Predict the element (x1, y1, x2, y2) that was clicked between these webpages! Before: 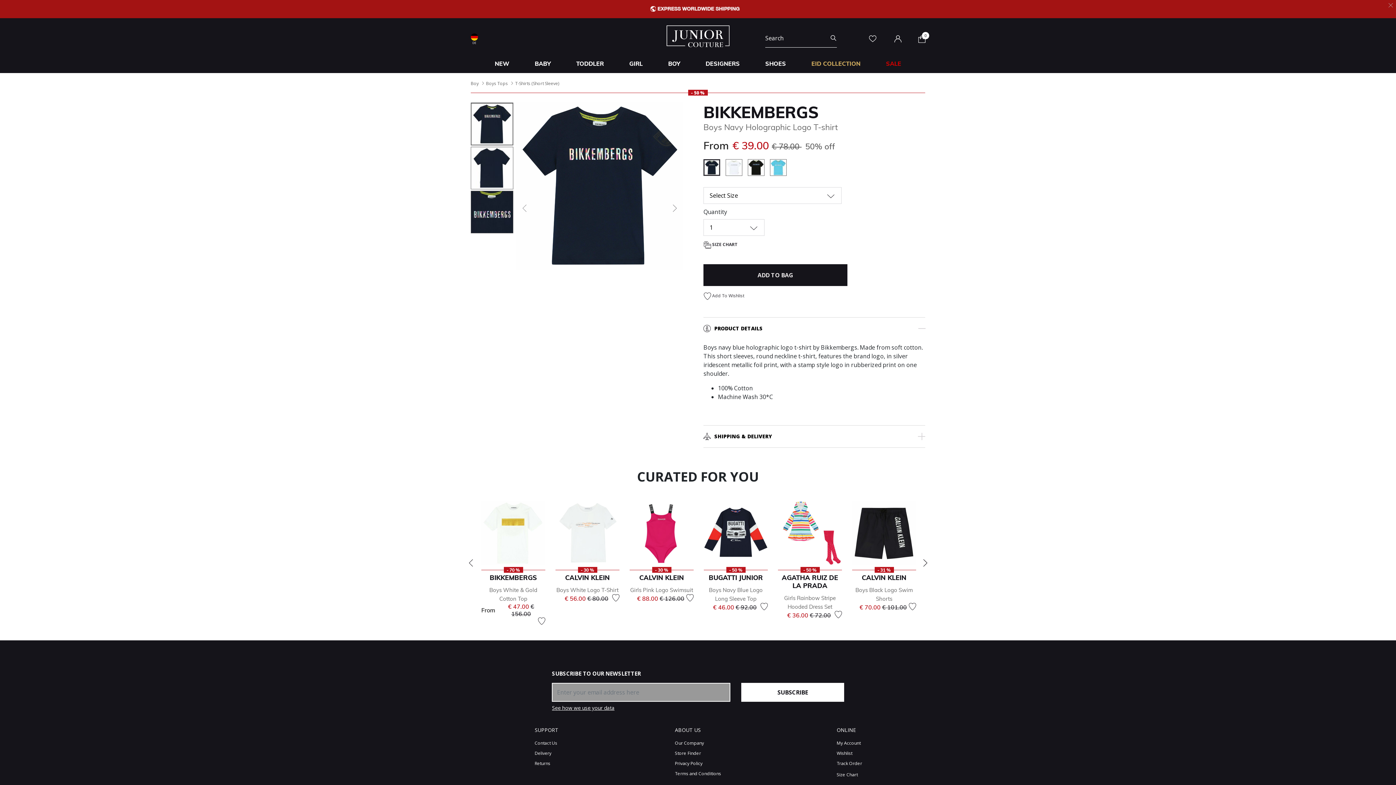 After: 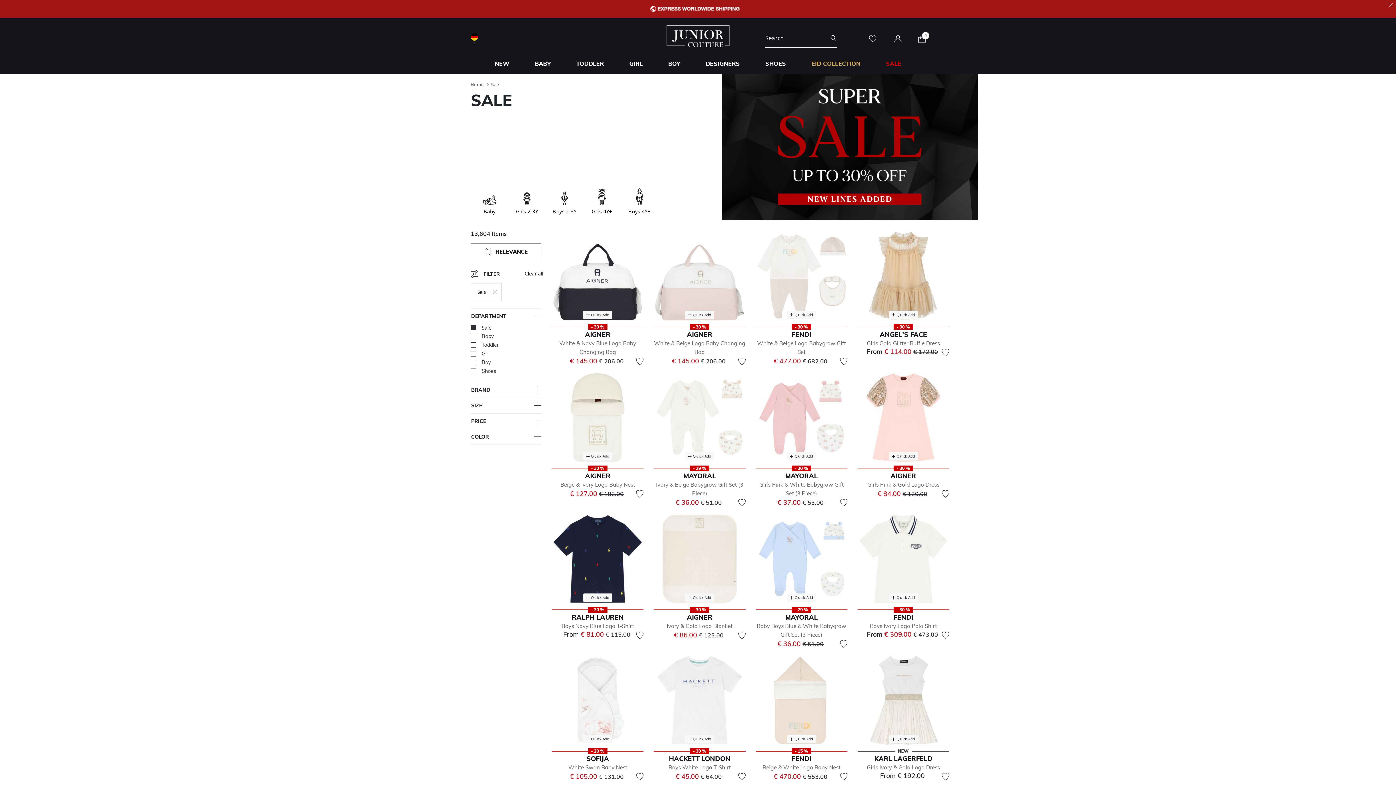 Action: bbox: (886, 54, 901, 72) label: SALE